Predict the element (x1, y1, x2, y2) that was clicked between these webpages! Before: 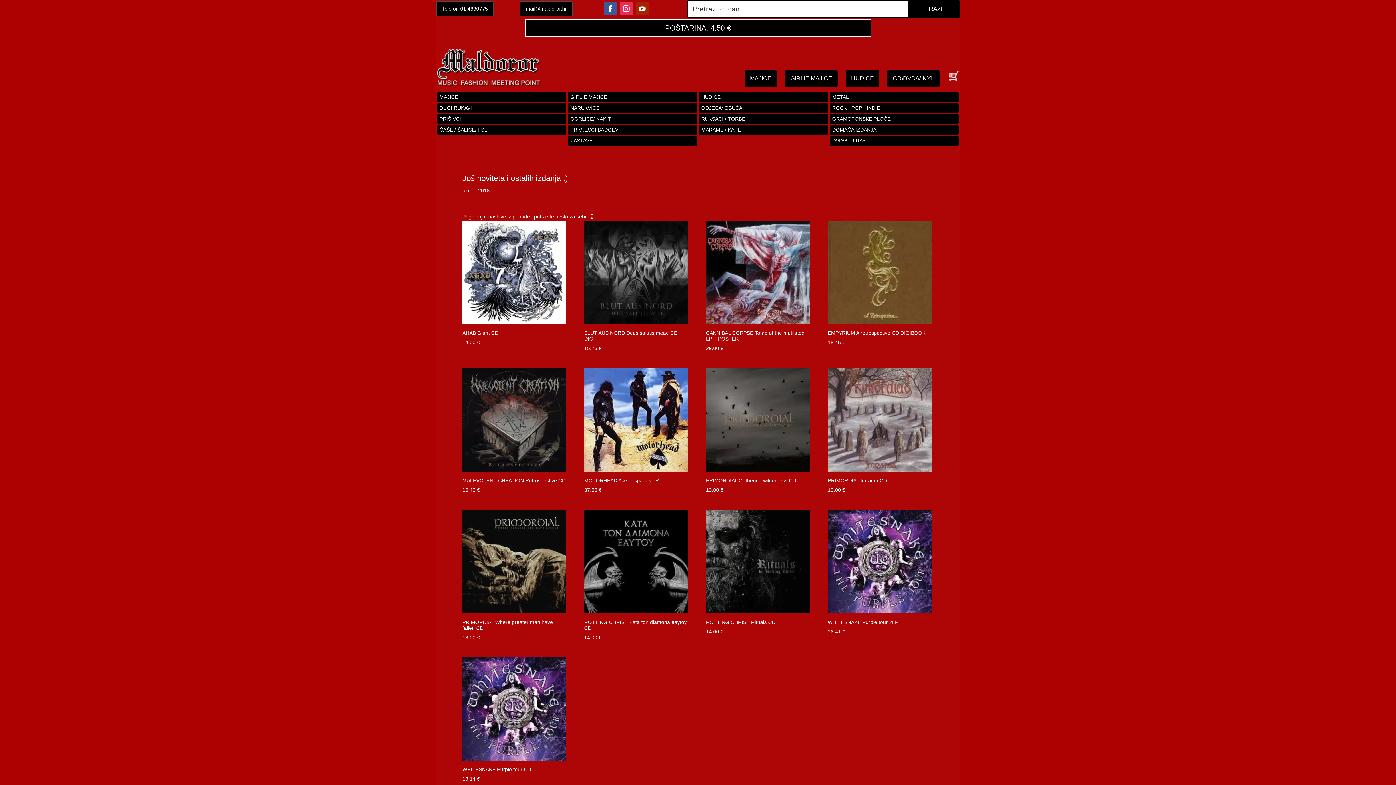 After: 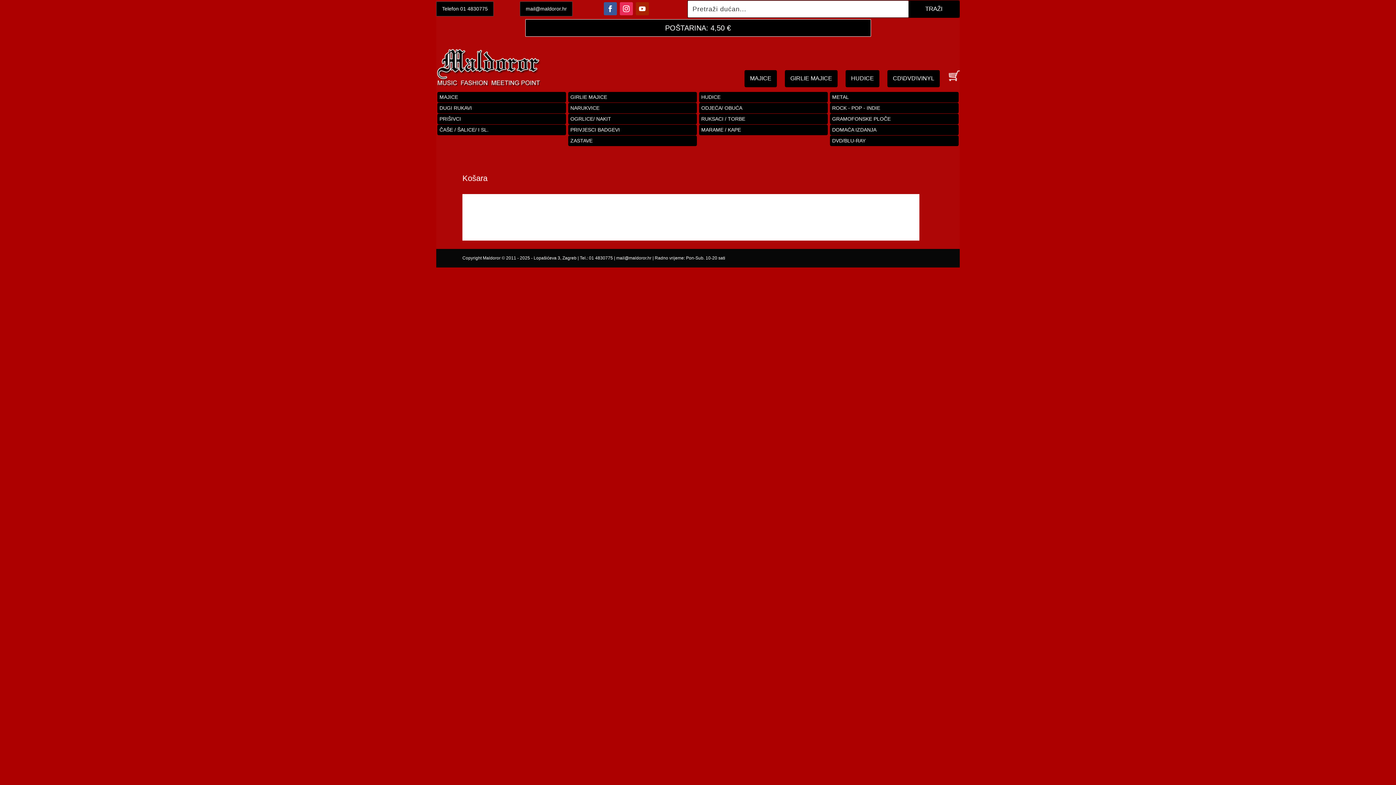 Action: bbox: (940, 61, 960, 73)